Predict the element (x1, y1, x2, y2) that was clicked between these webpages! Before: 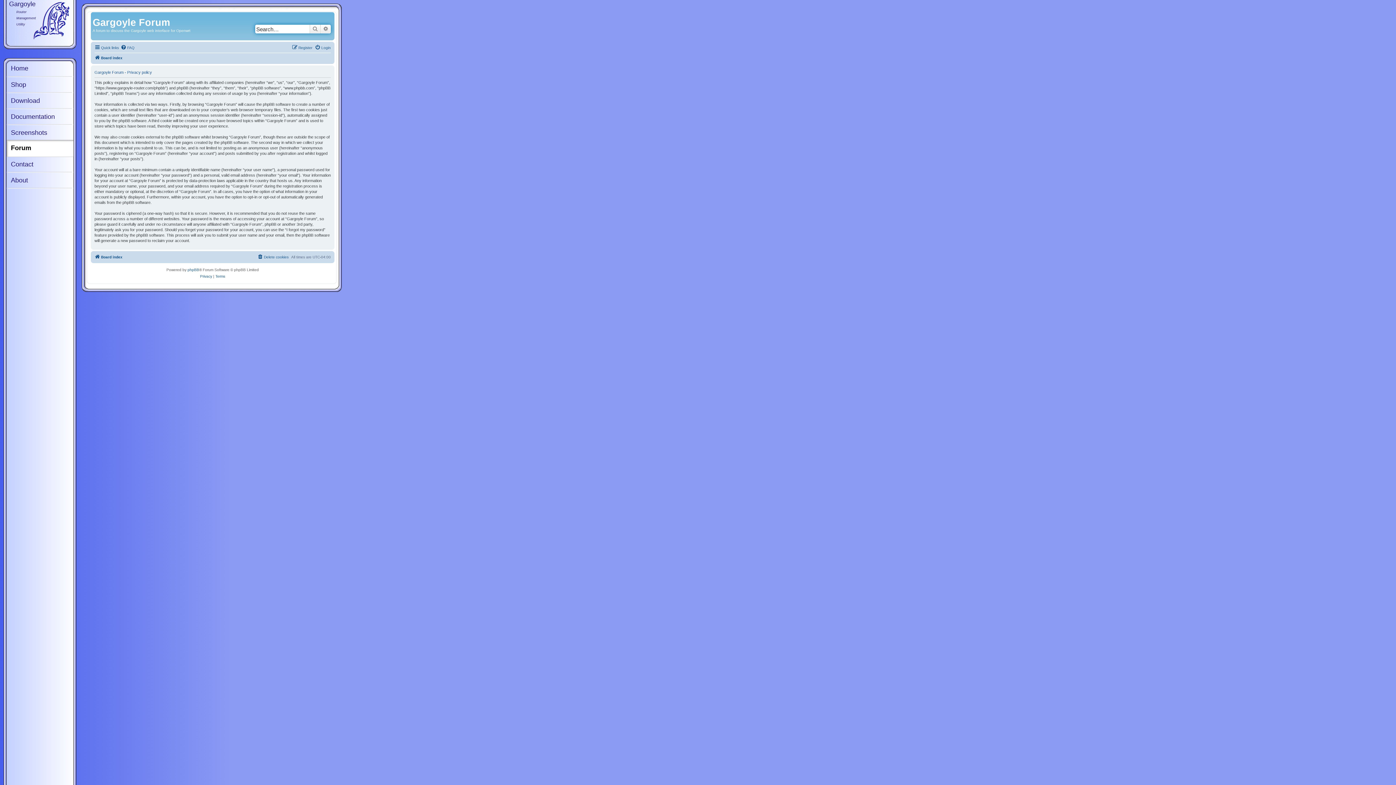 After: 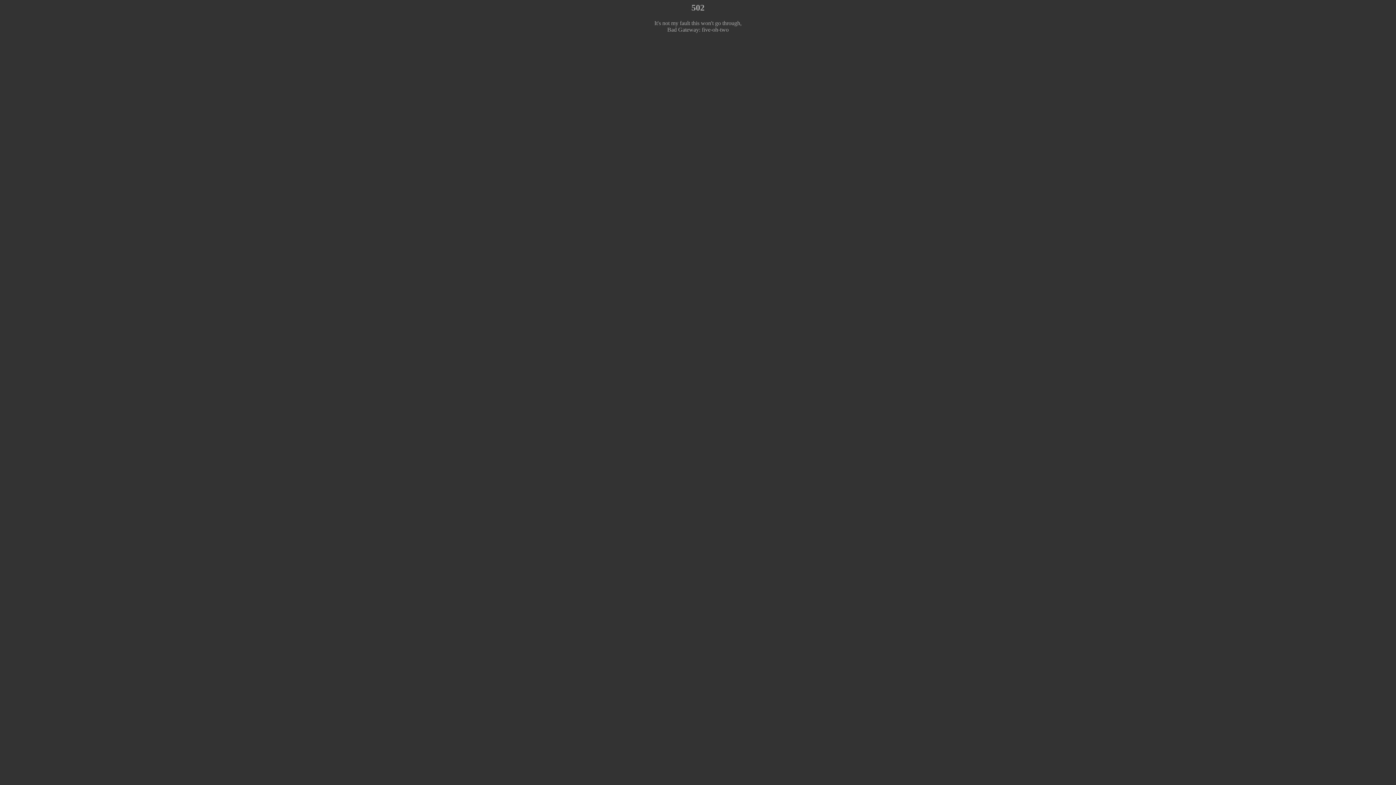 Action: label: Download bbox: (6, 93, 73, 108)